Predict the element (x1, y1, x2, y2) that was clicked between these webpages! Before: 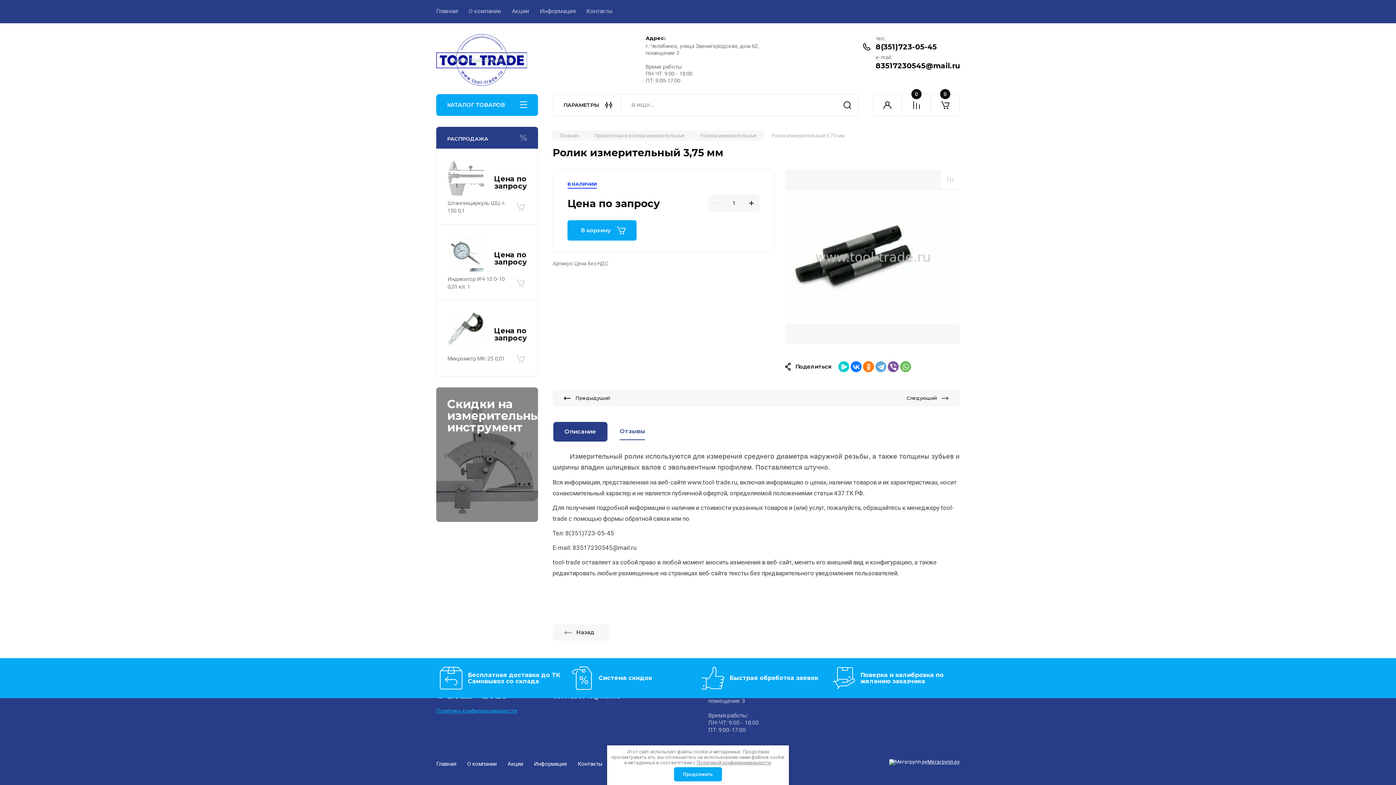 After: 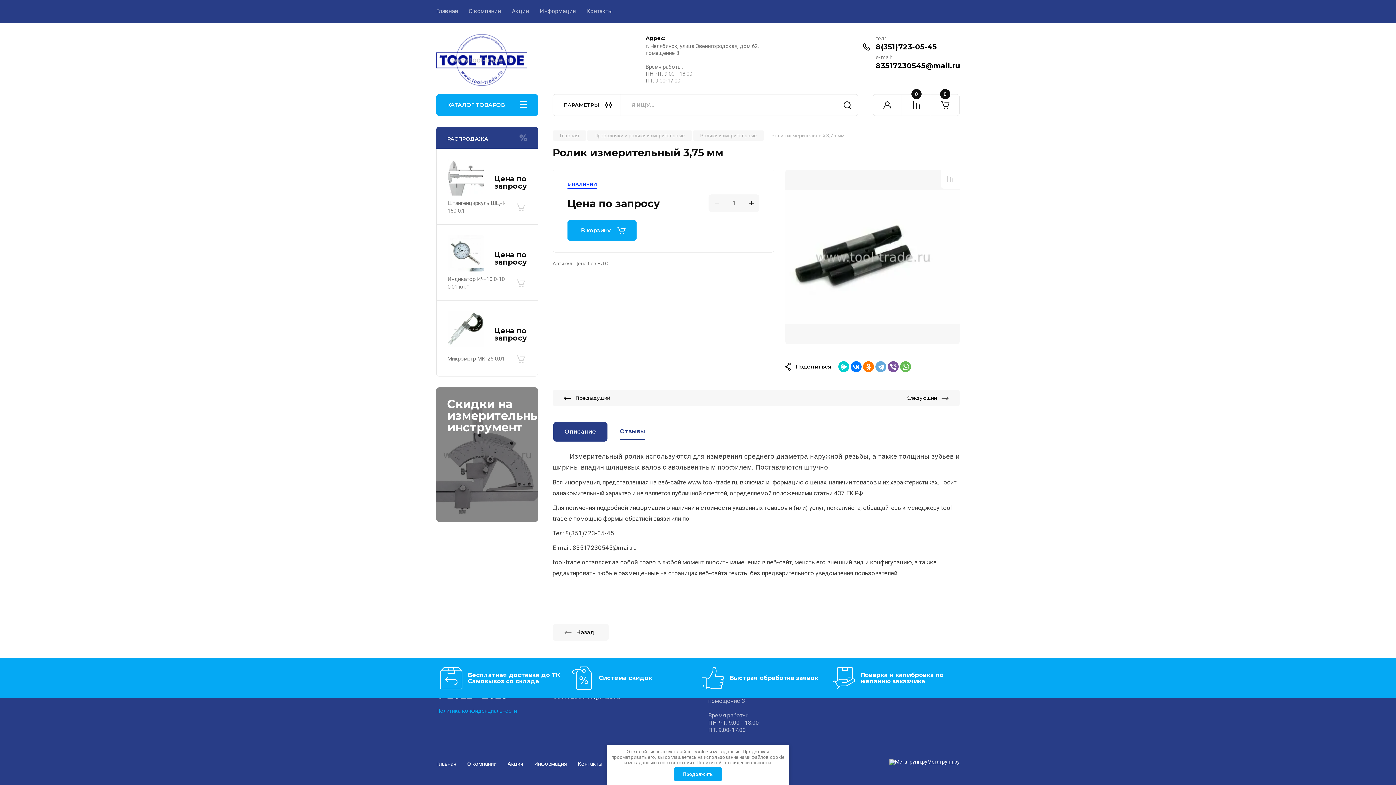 Action: bbox: (876, 61, 960, 70) label: 83517230545@mail.ru